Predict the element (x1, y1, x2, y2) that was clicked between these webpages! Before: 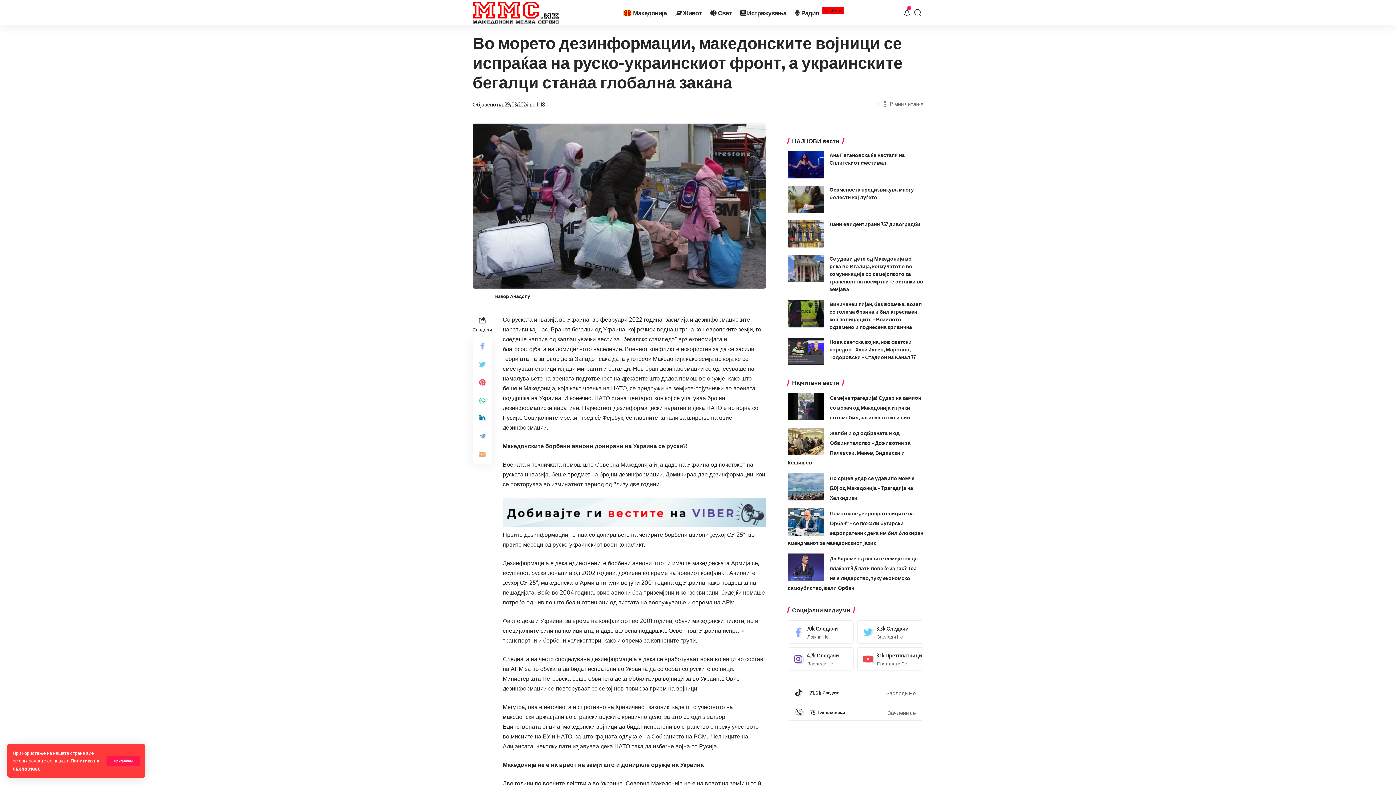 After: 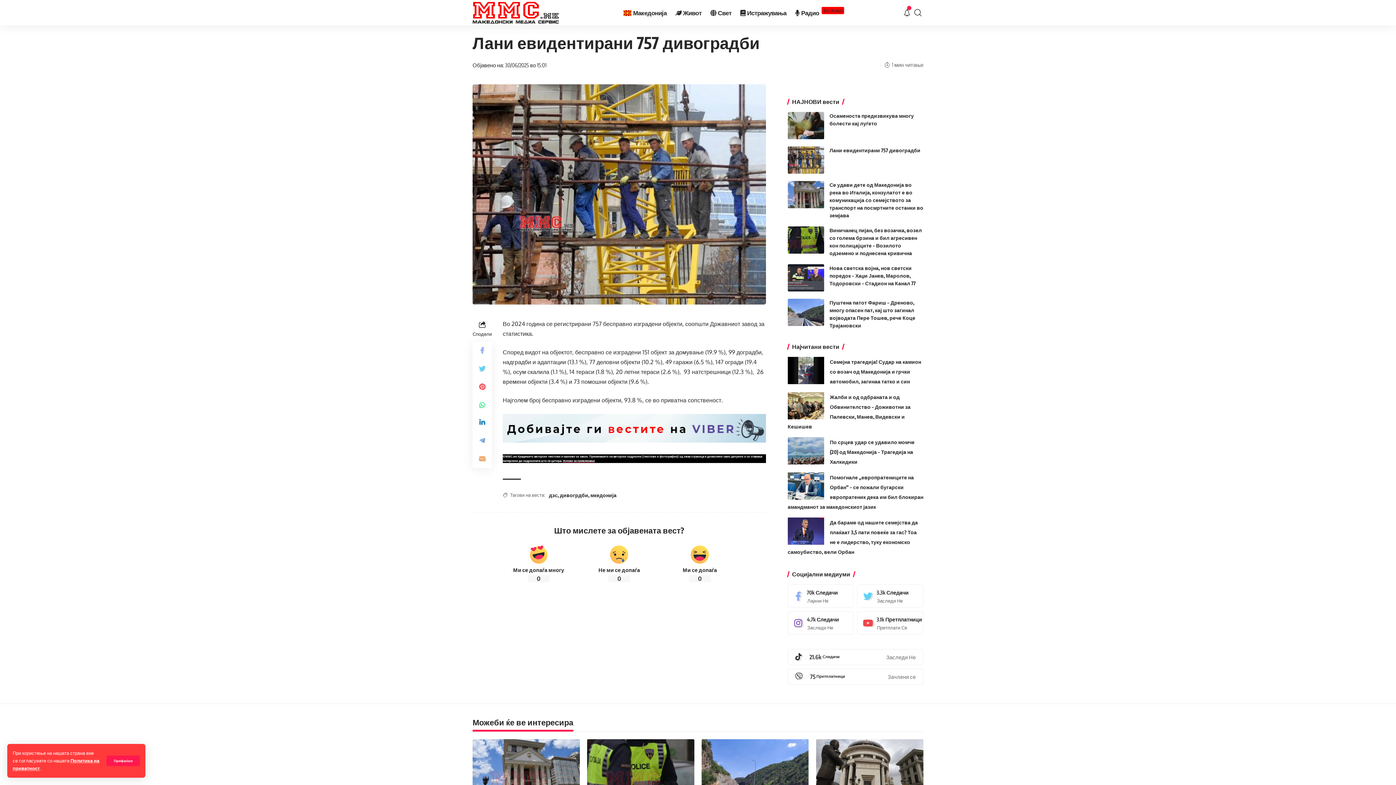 Action: bbox: (829, 221, 920, 227) label: Лани евидентирани 757 дивоградби